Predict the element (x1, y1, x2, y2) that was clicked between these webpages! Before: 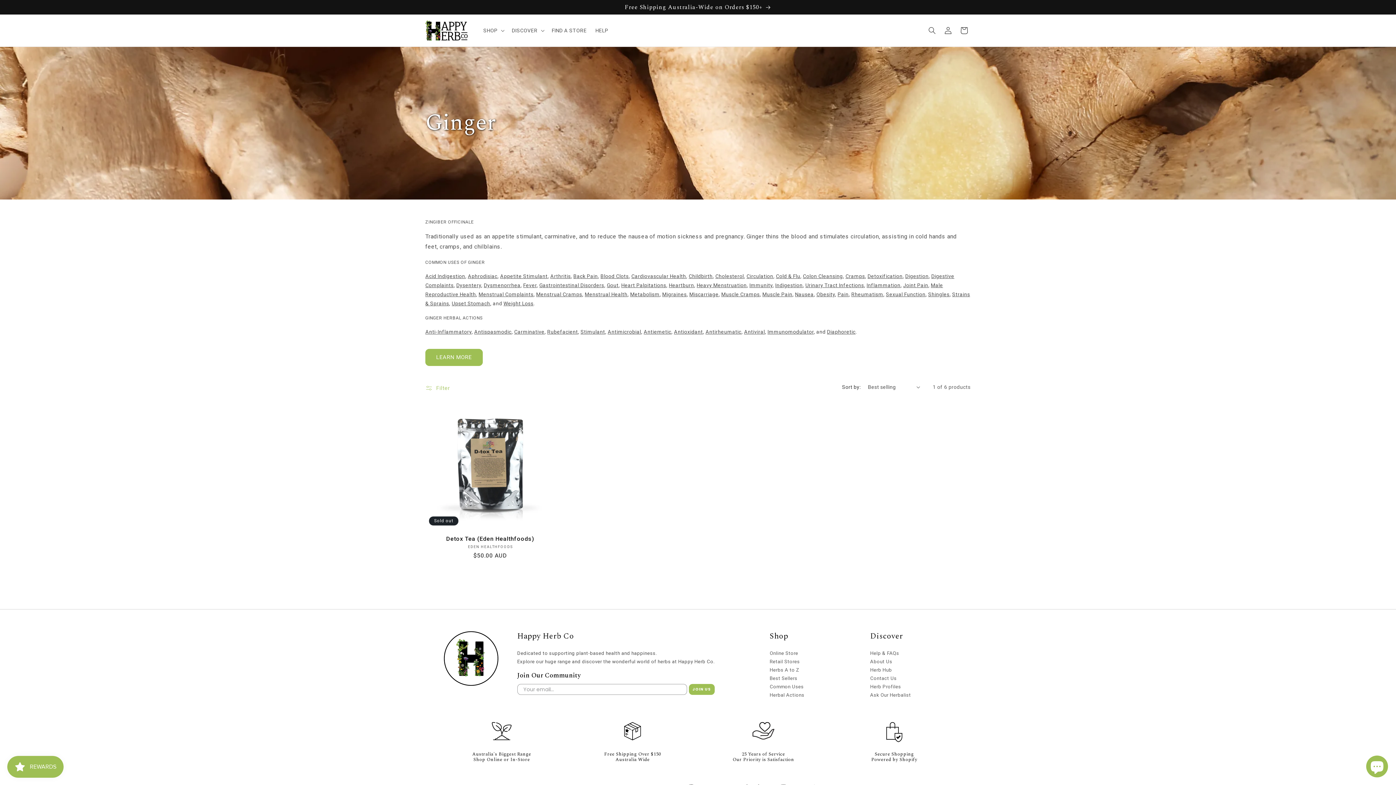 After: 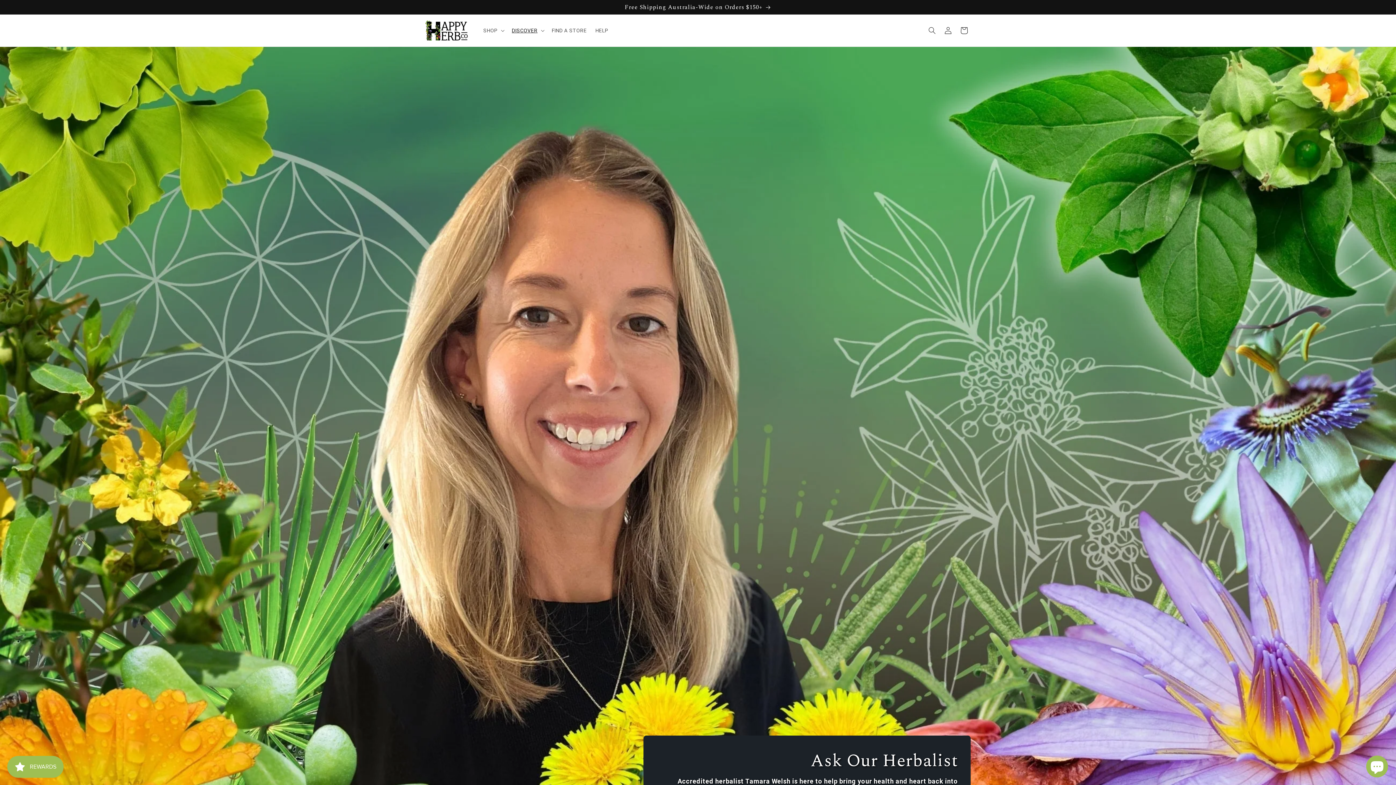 Action: label: Ask Our Herbalist bbox: (870, 692, 911, 698)